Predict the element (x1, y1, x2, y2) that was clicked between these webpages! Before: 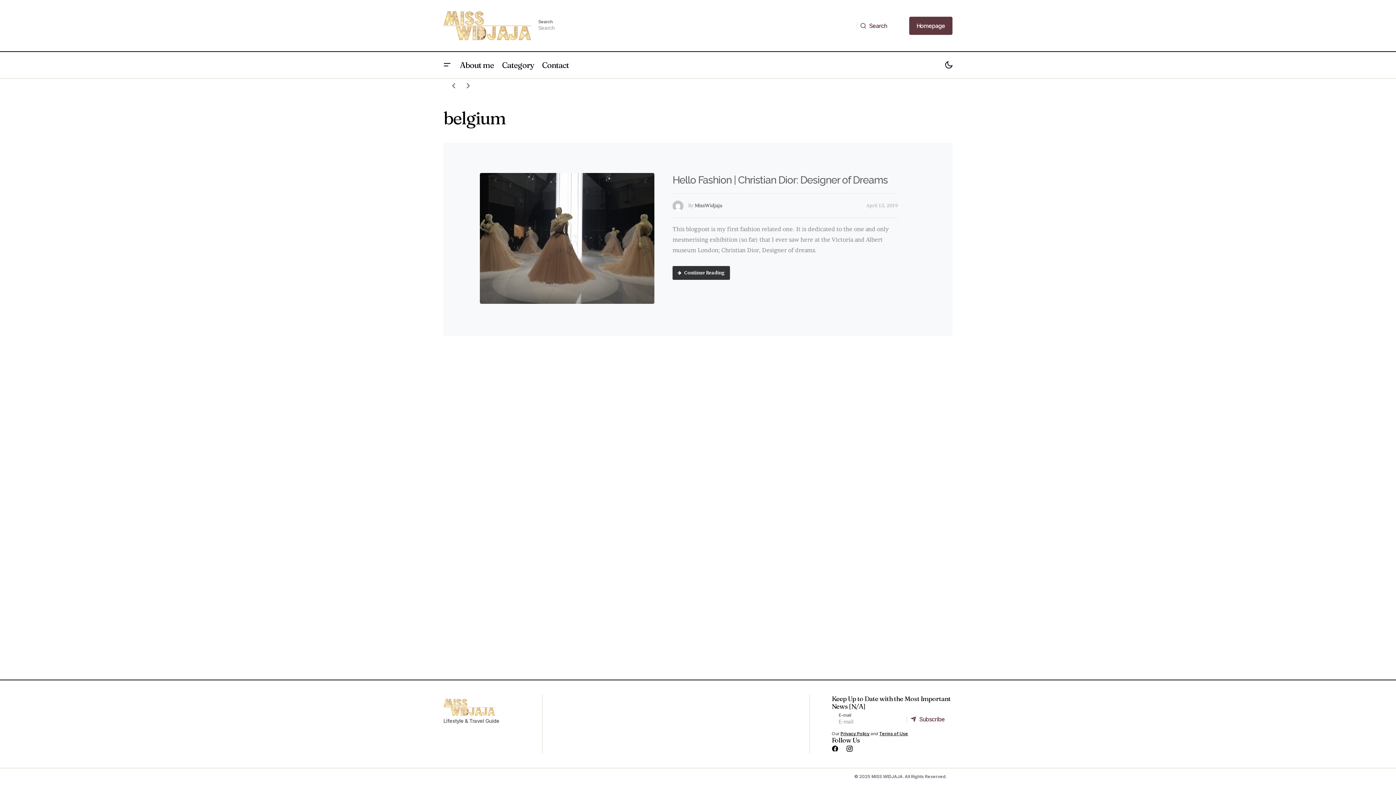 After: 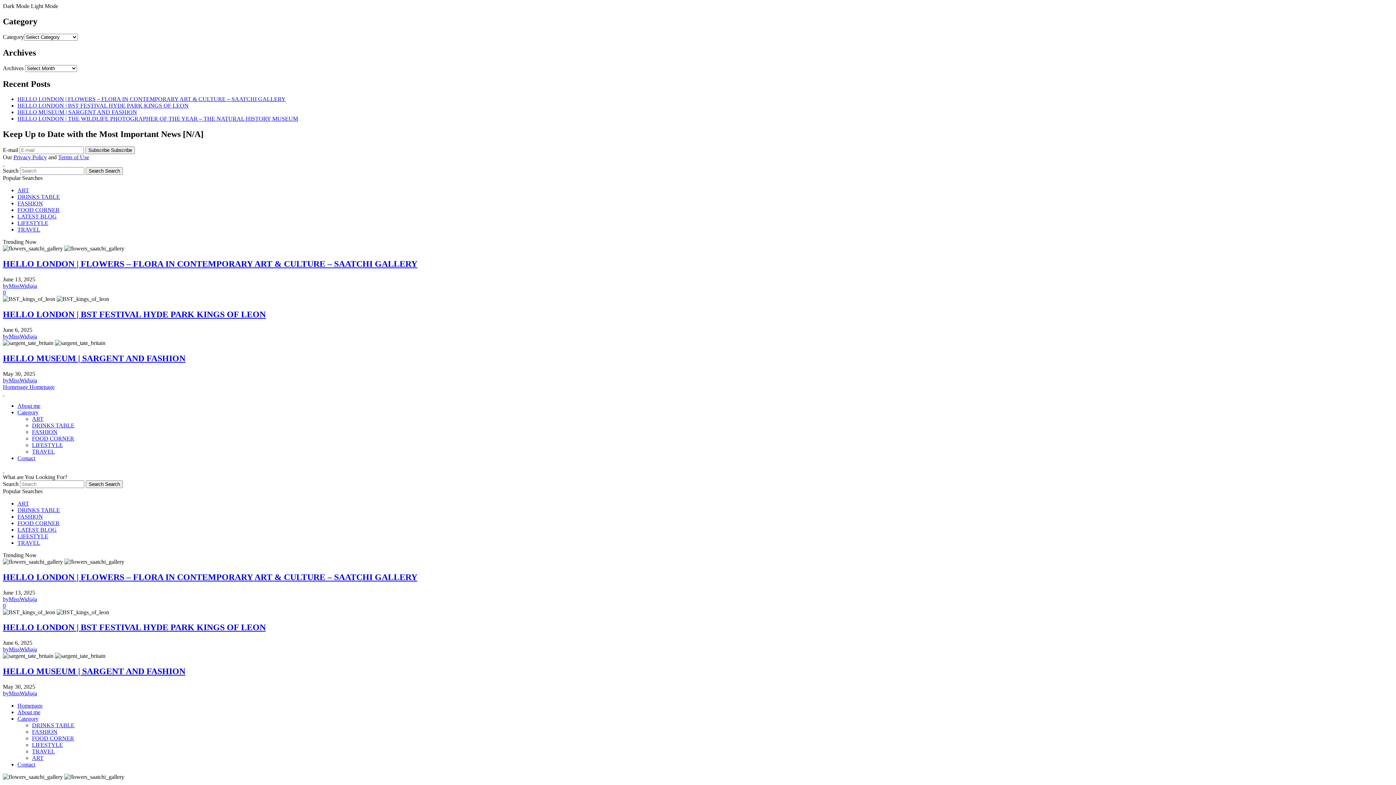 Action: label: Contact bbox: (538, 52, 573, 78)